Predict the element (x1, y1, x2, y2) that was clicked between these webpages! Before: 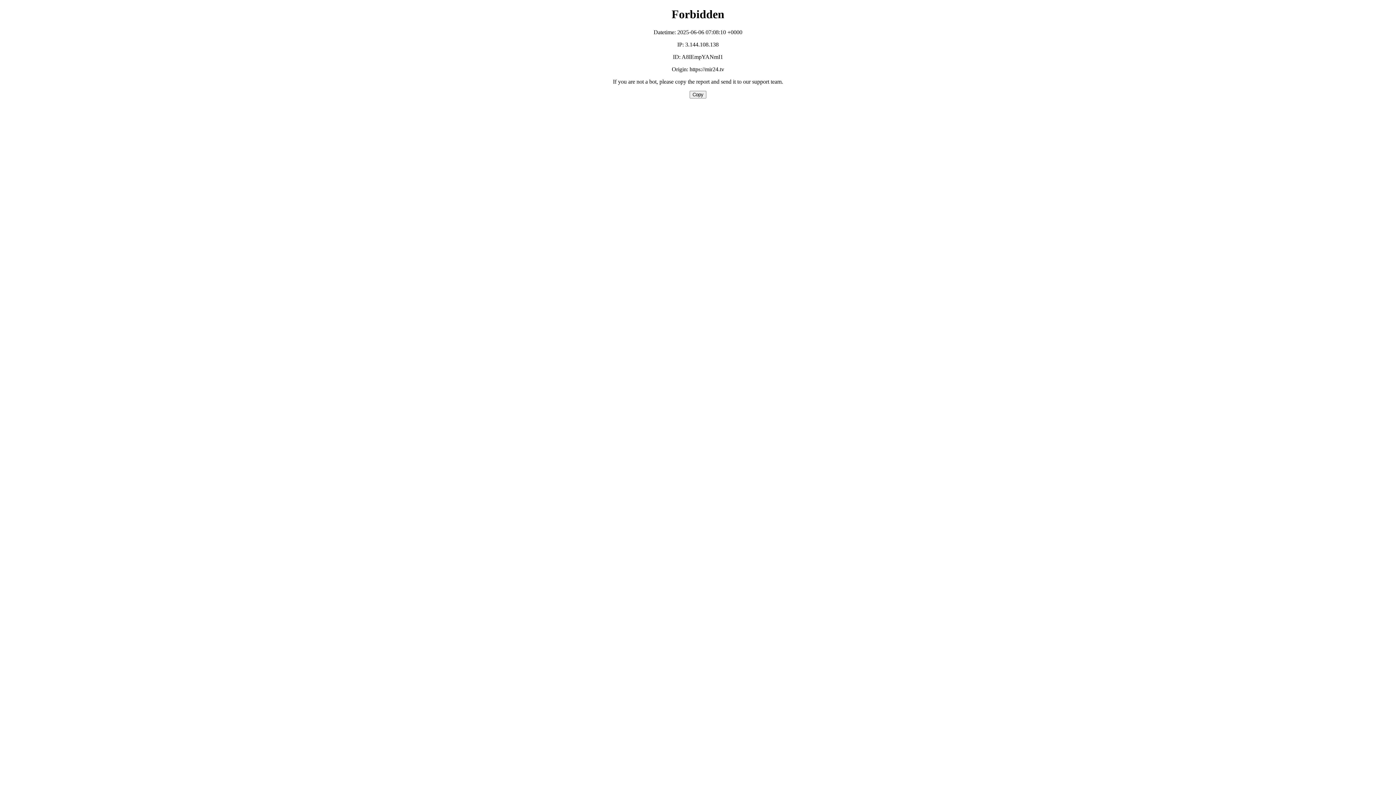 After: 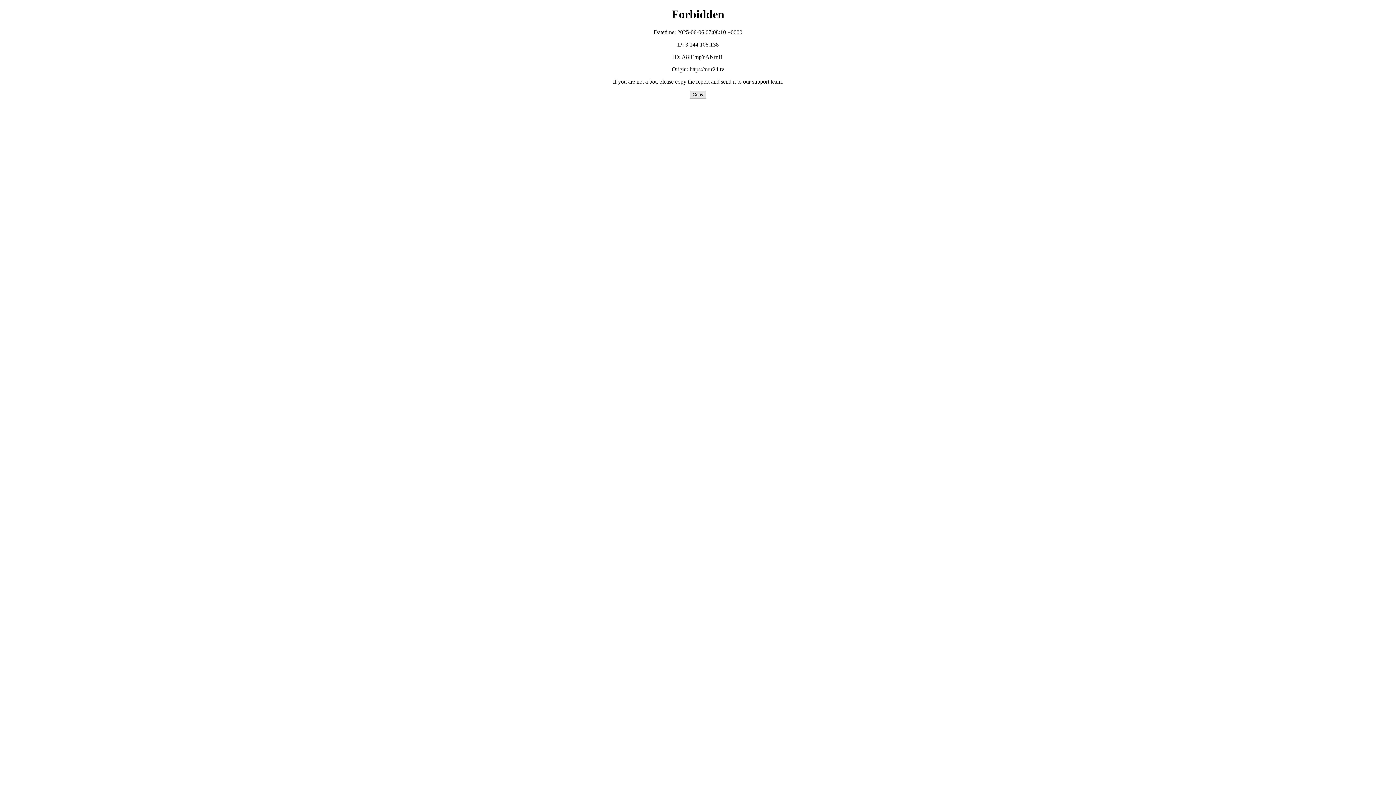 Action: bbox: (689, 90, 706, 98) label: Copy